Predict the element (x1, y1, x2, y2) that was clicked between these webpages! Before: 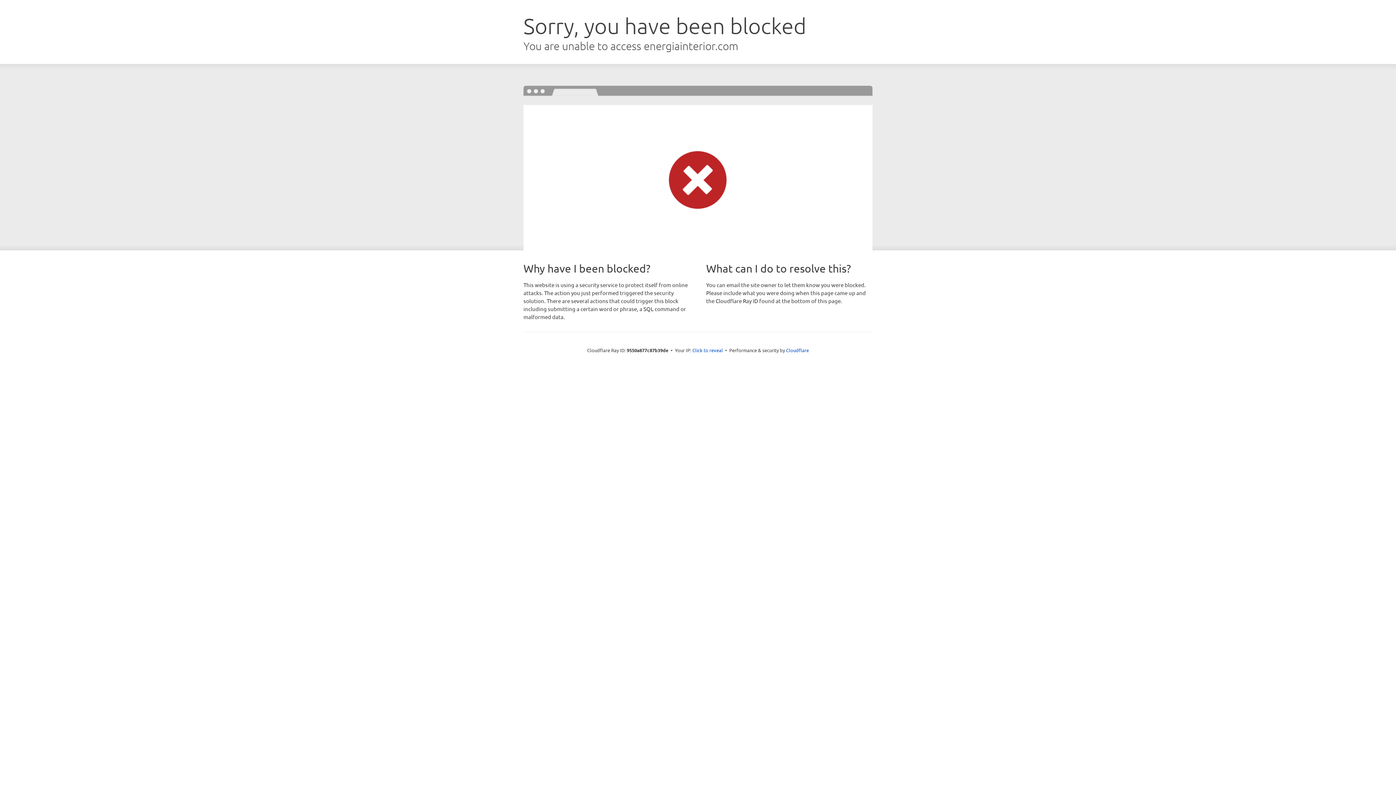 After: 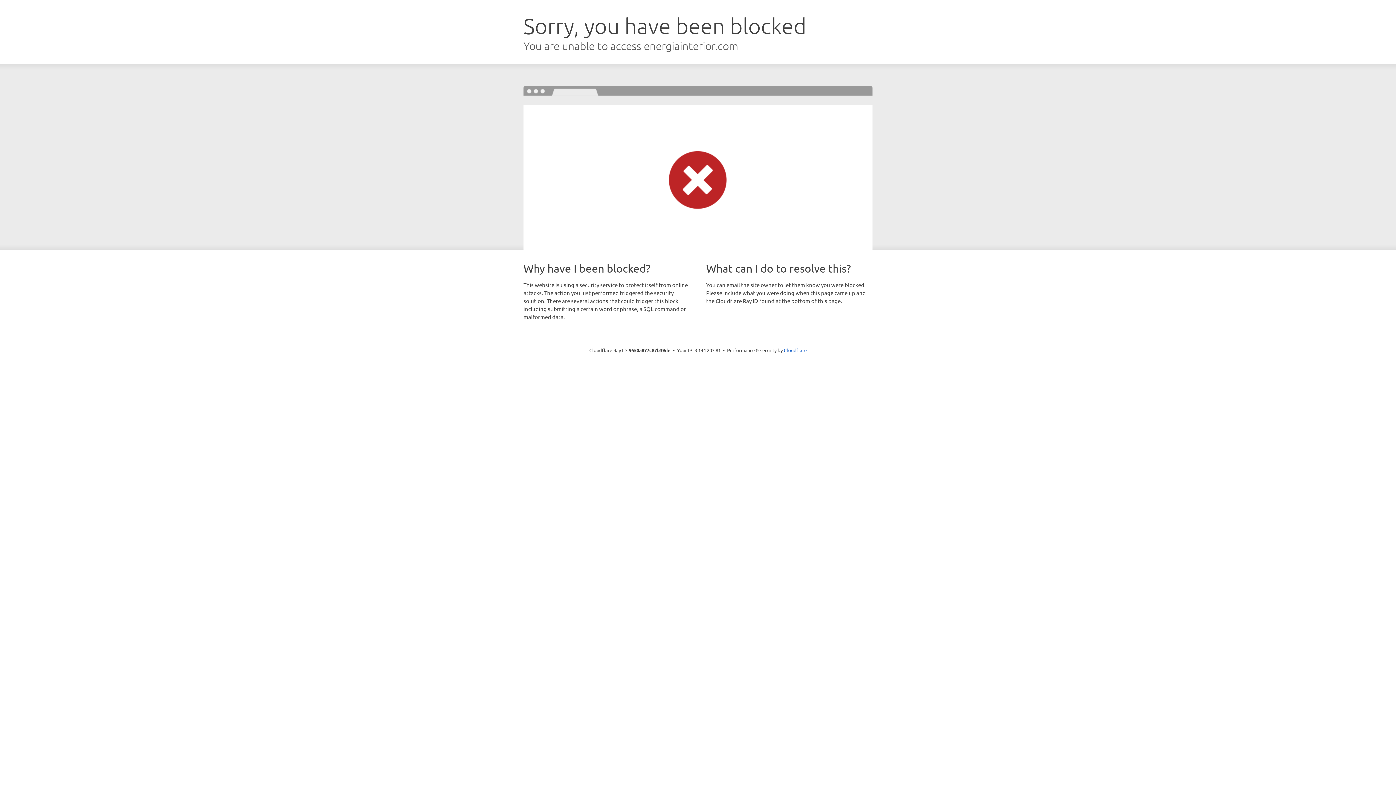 Action: label: Click to reveal bbox: (692, 346, 723, 353)